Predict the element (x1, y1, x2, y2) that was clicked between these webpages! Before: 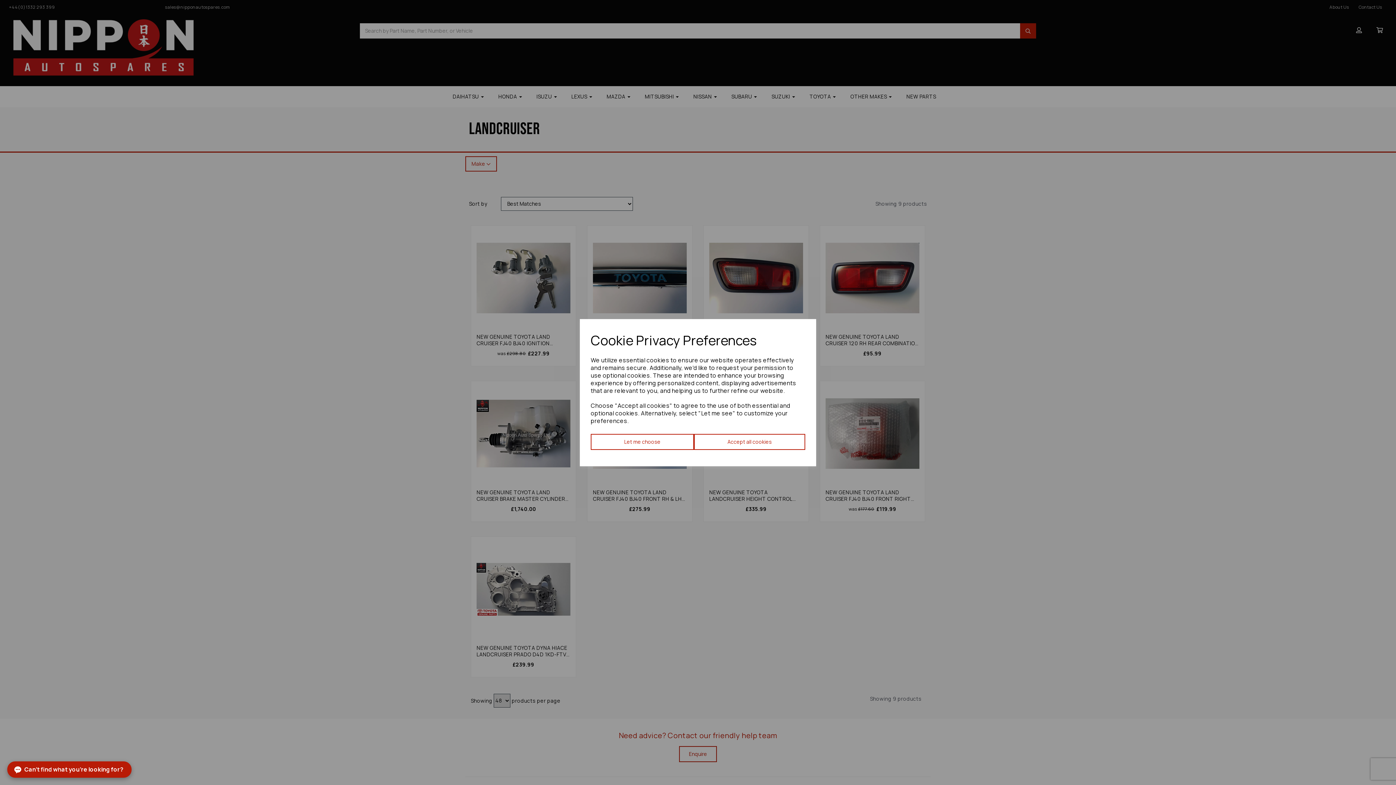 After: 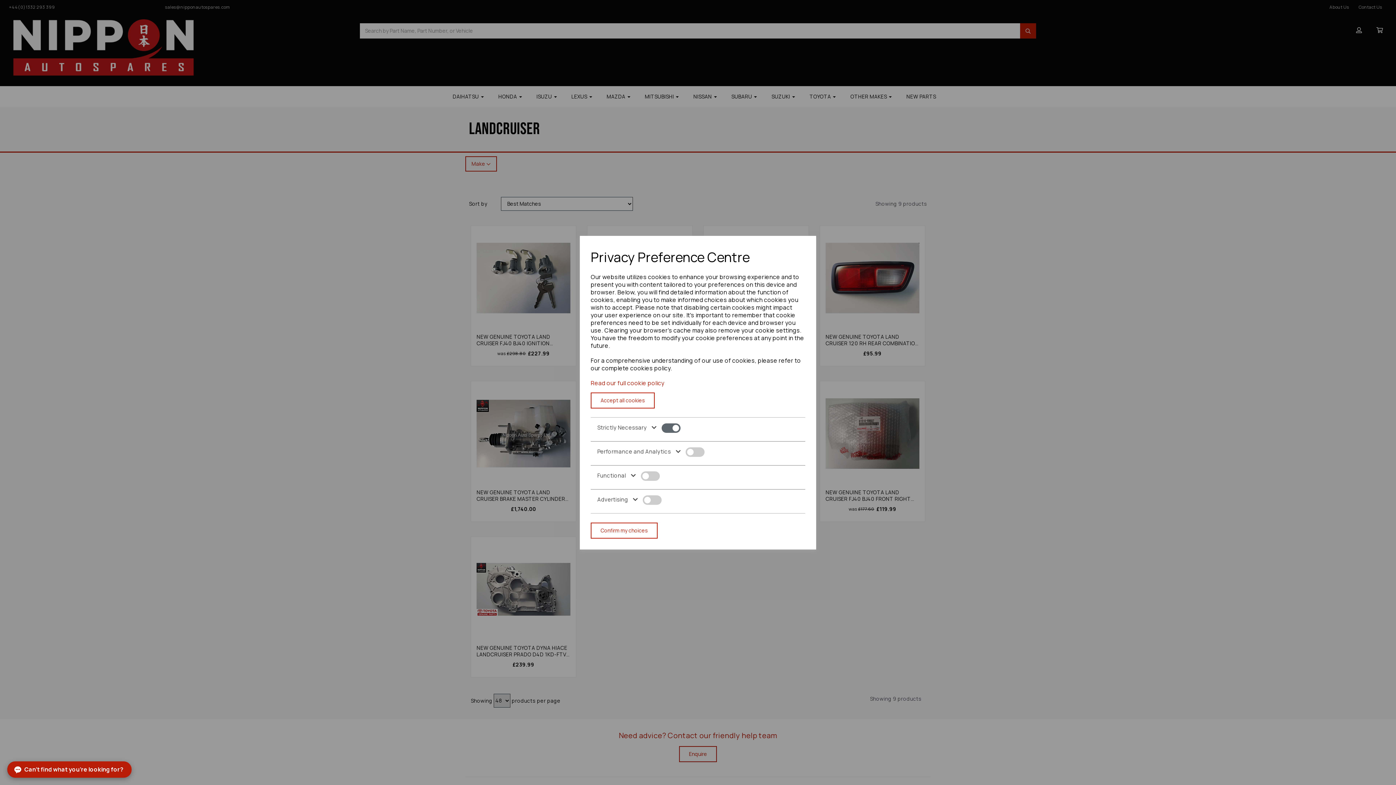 Action: bbox: (590, 434, 694, 450) label: Let me choose